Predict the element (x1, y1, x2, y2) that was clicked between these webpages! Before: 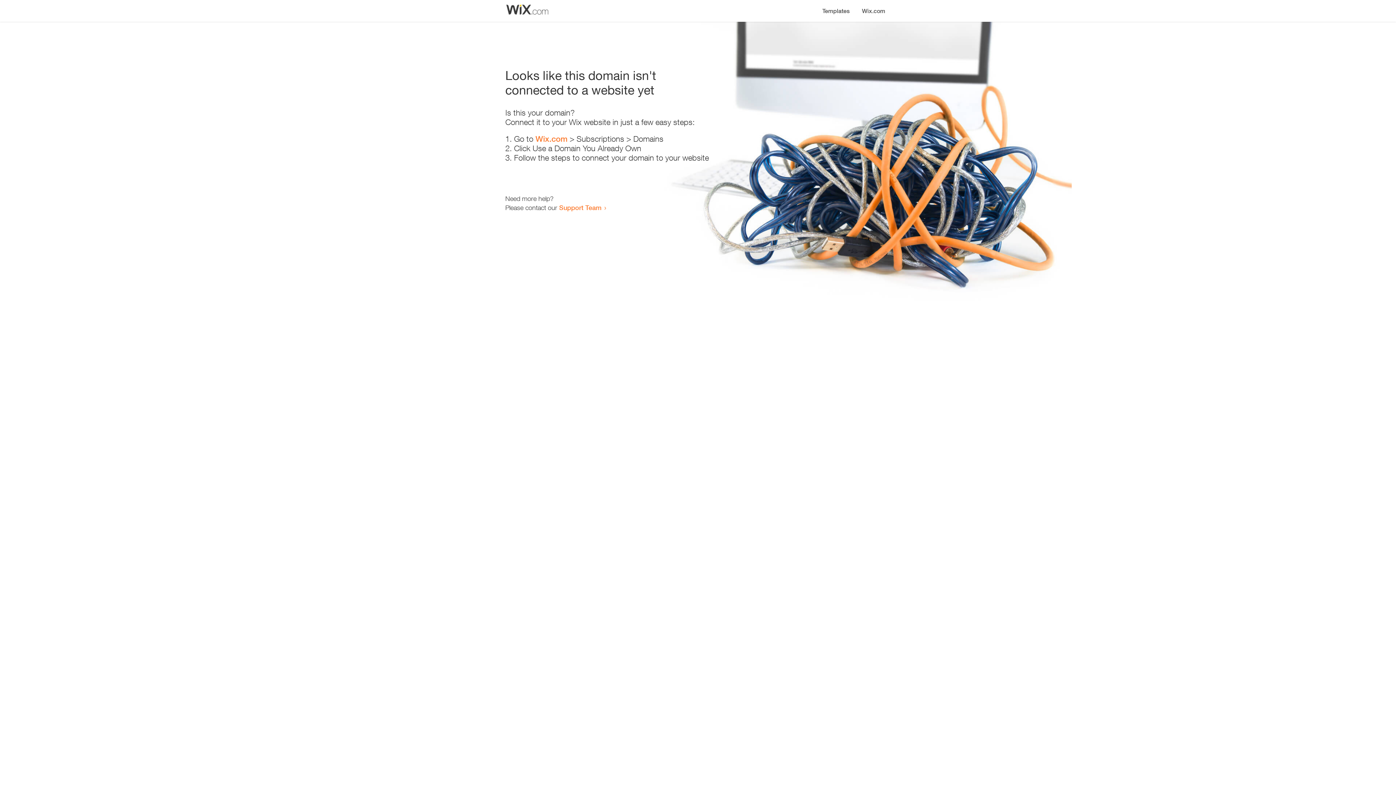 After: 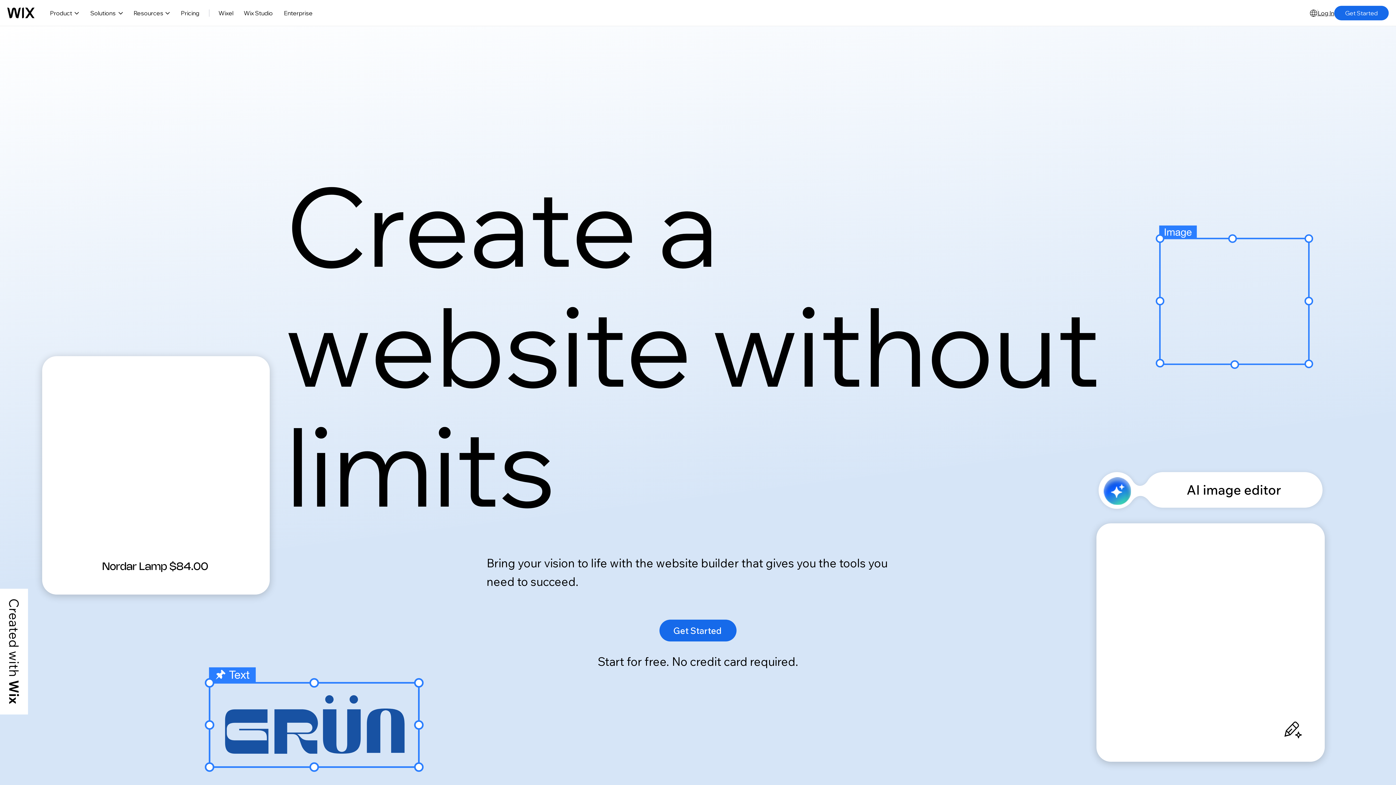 Action: label: Wix.com bbox: (856, 0, 890, 14)